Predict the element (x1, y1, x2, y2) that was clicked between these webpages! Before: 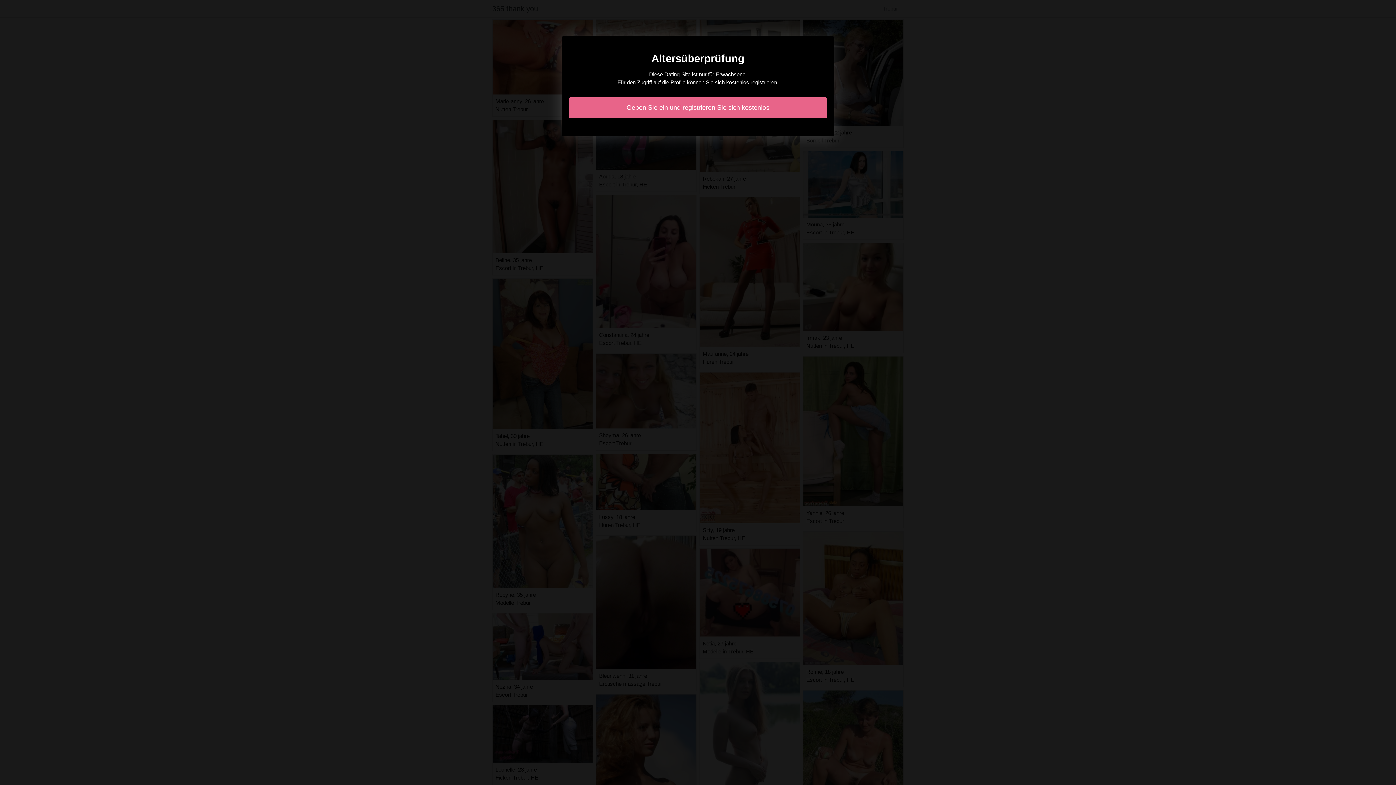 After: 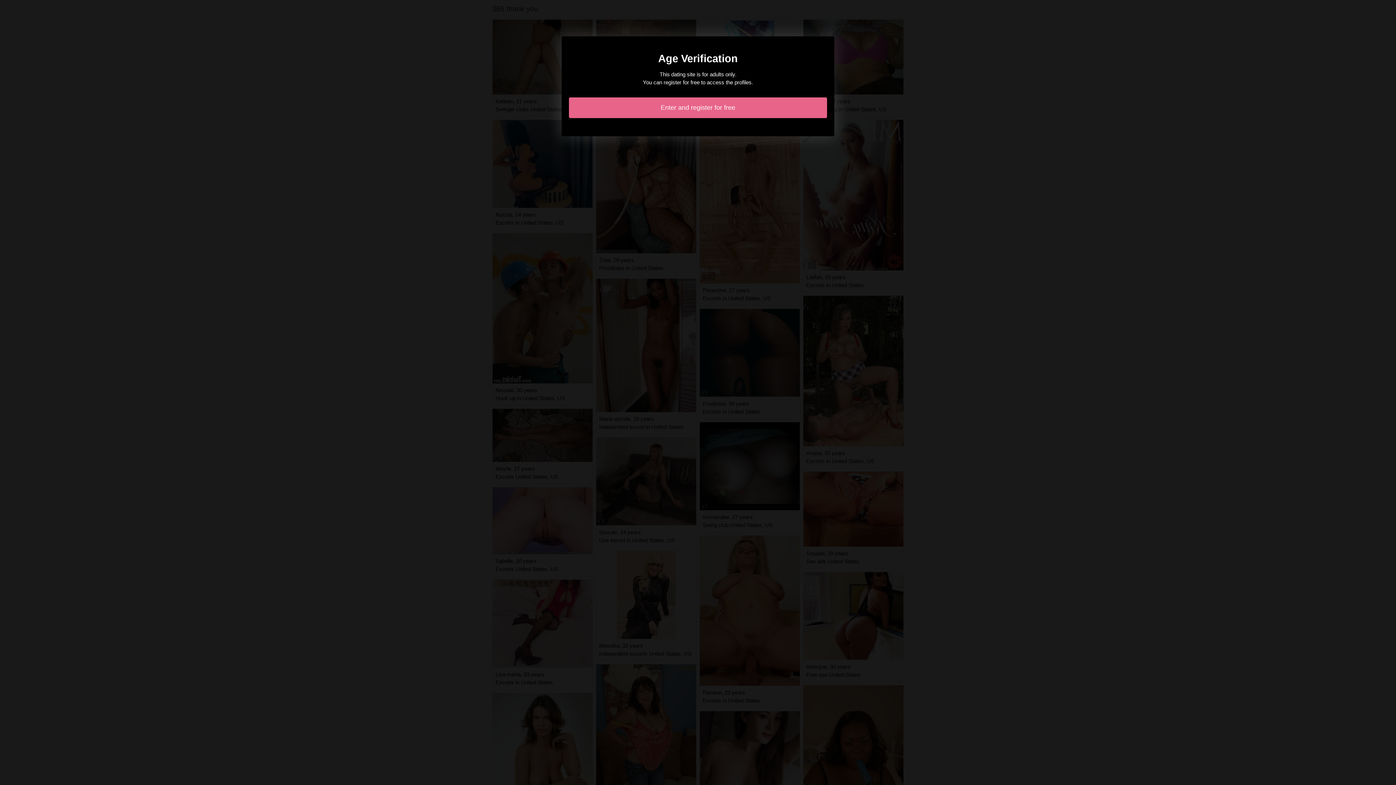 Action: bbox: (569, 97, 827, 118) label: Geben Sie ein und registrieren Sie sich kostenlos